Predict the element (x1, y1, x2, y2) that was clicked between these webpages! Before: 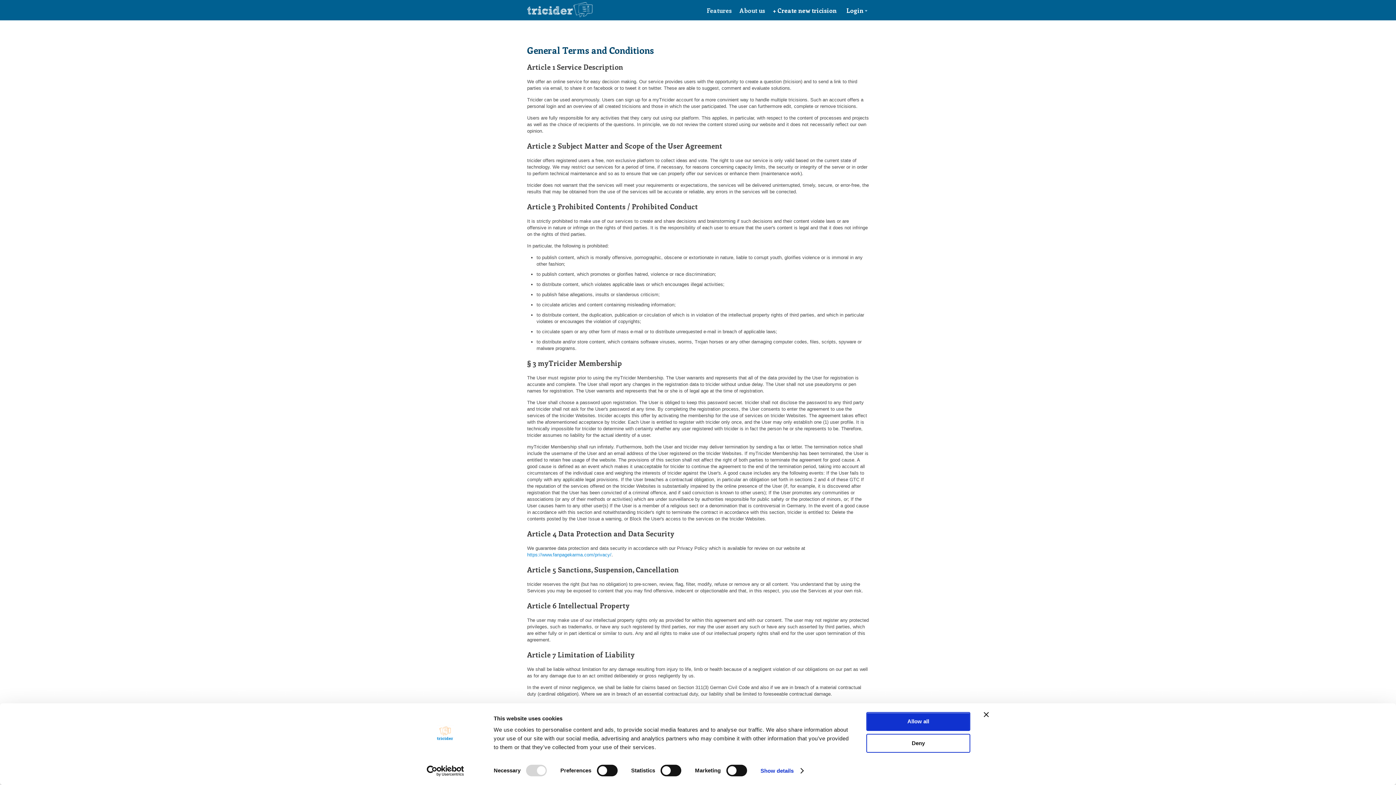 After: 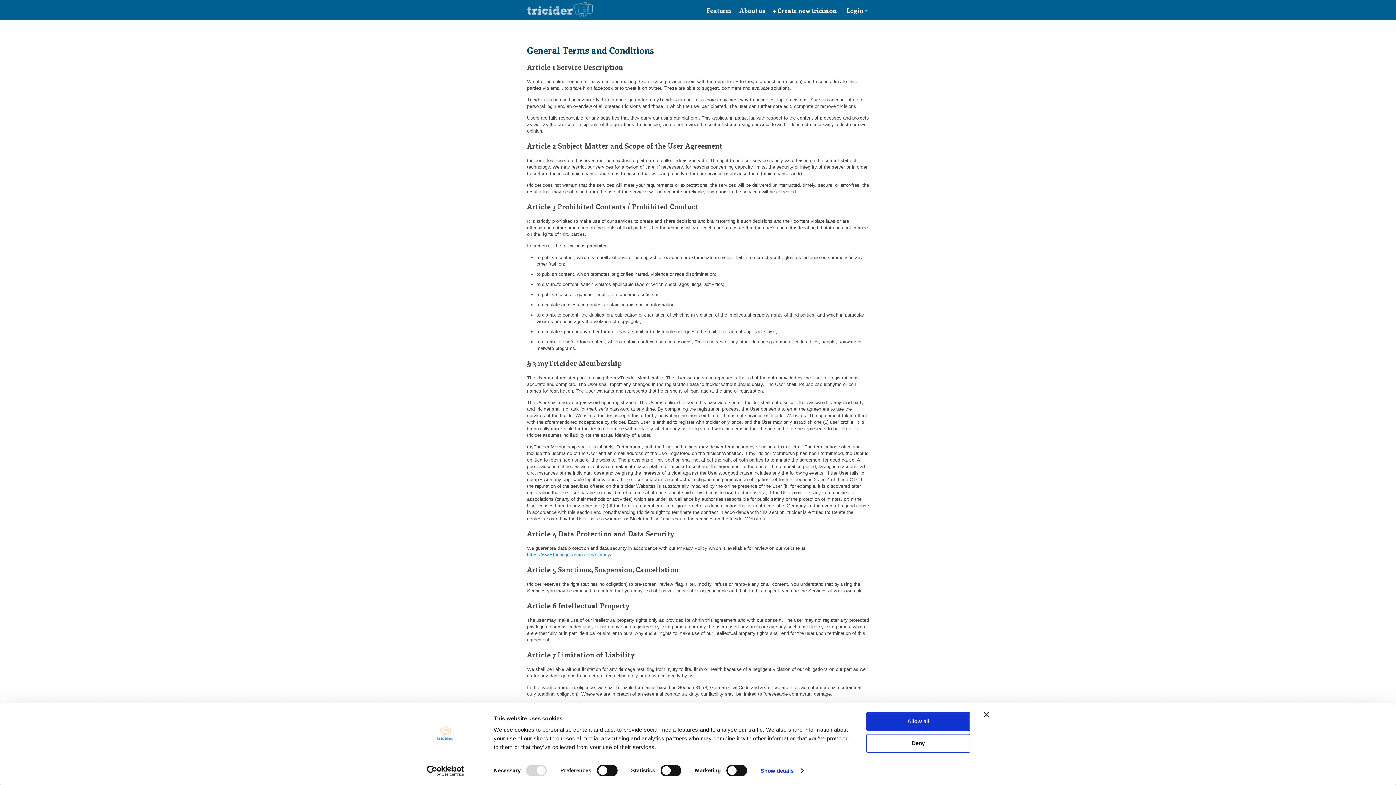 Action: label: Cookiebot - opens in a new window bbox: (413, 765, 477, 776)